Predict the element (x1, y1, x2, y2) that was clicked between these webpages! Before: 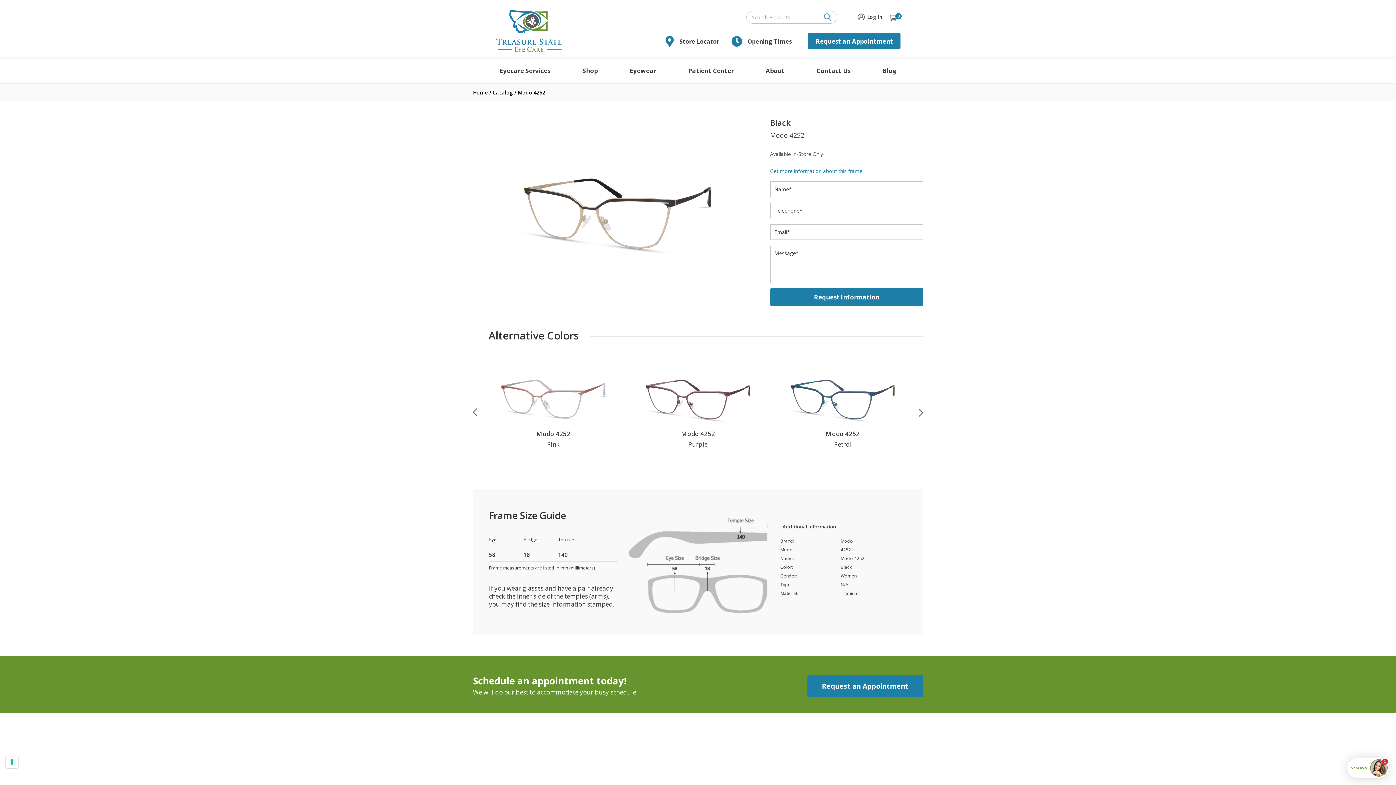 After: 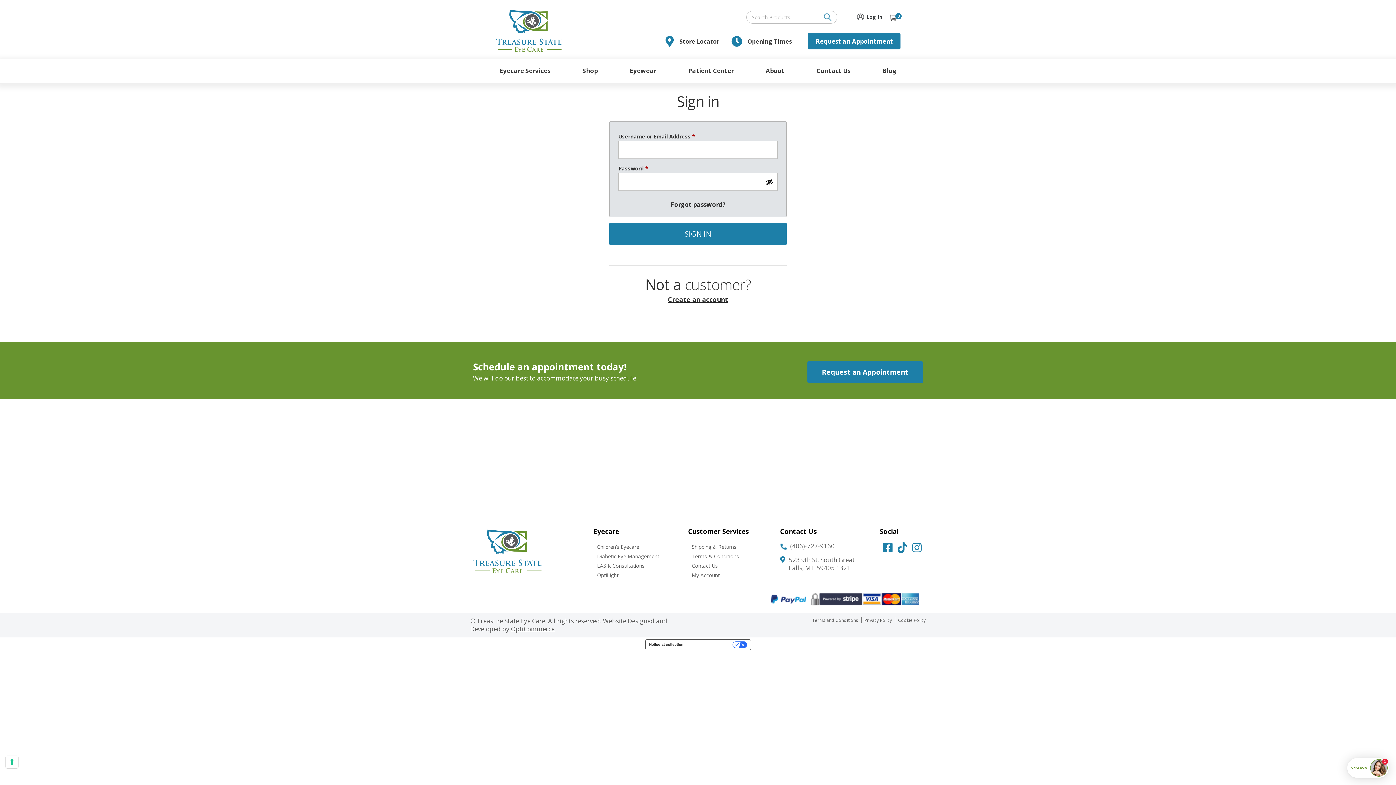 Action: label: Log In bbox: (857, 11, 882, 20)